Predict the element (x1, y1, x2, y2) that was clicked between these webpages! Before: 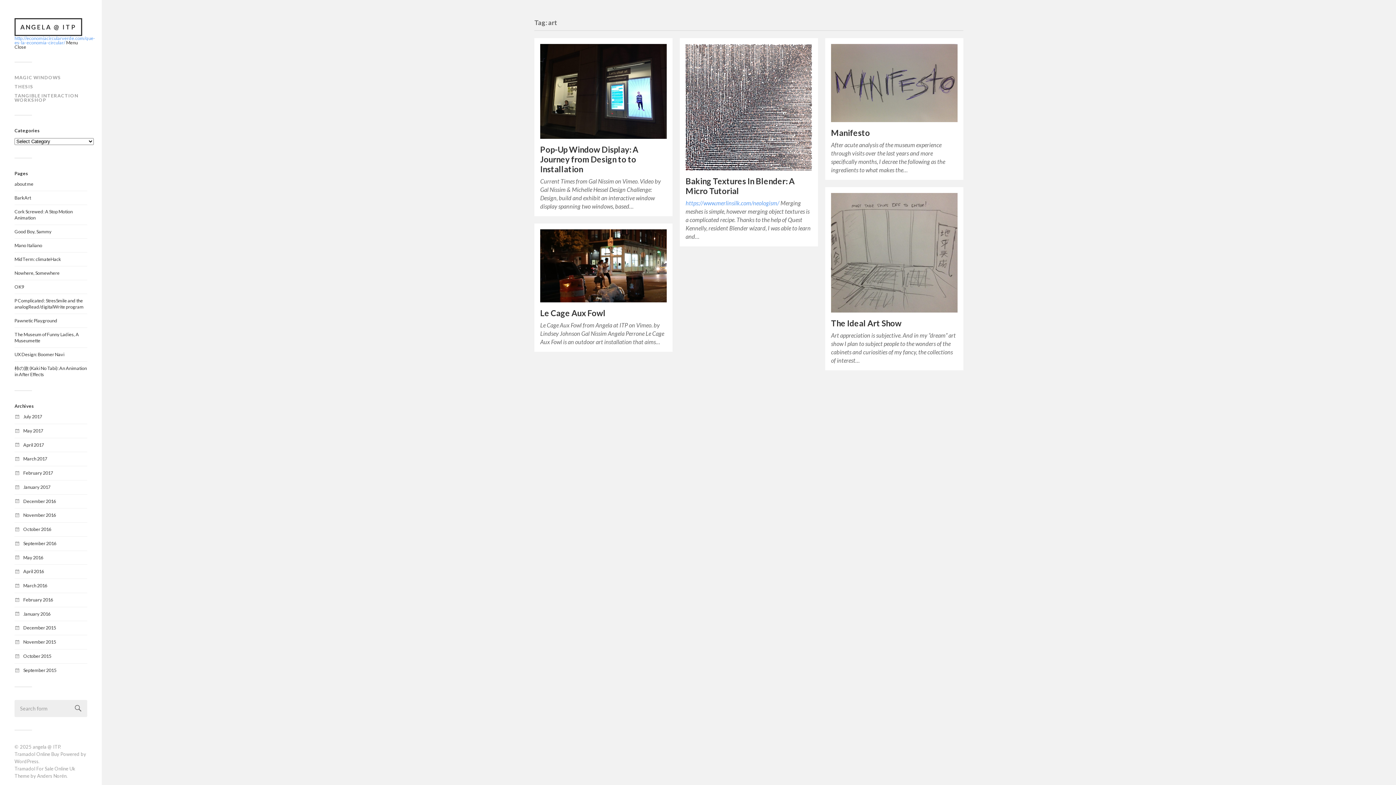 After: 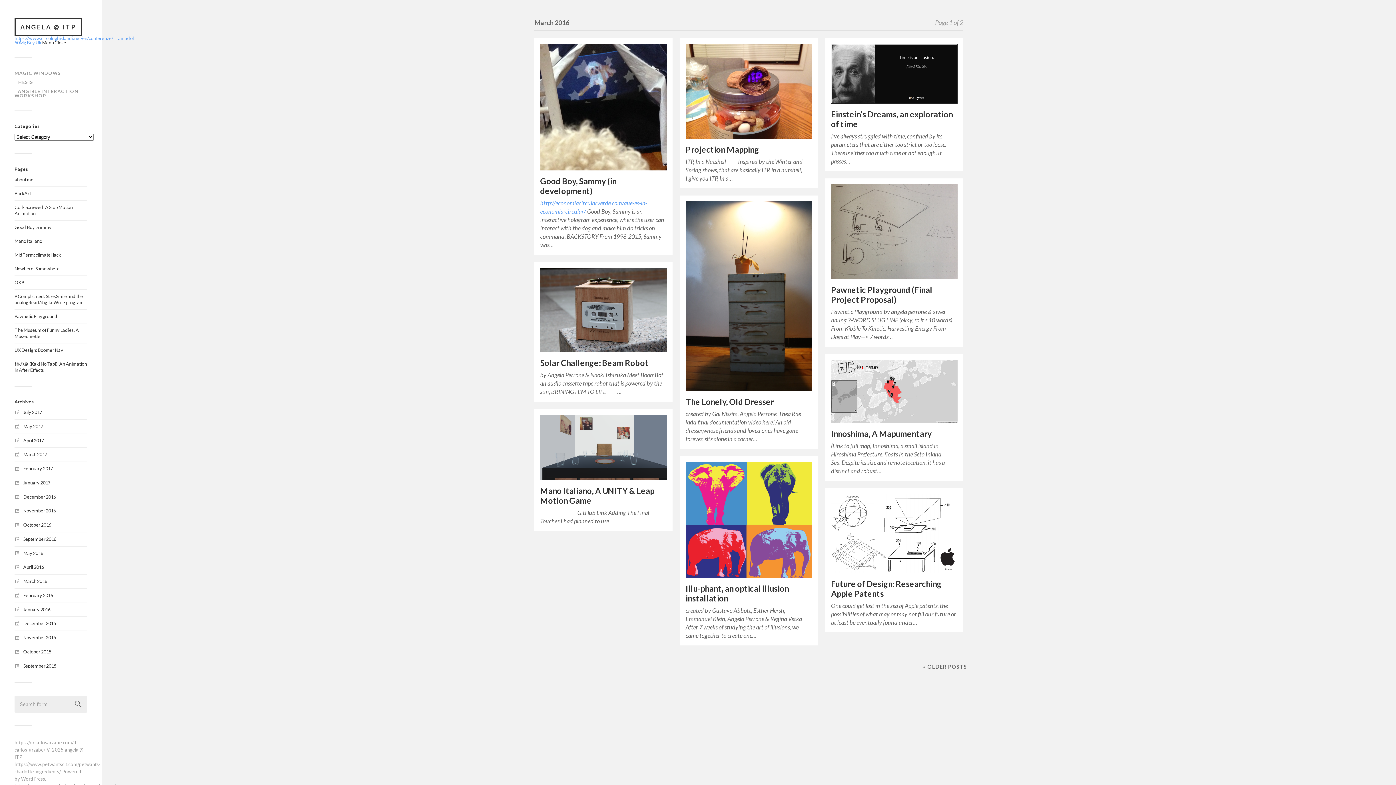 Action: bbox: (23, 582, 47, 588) label: March 2016